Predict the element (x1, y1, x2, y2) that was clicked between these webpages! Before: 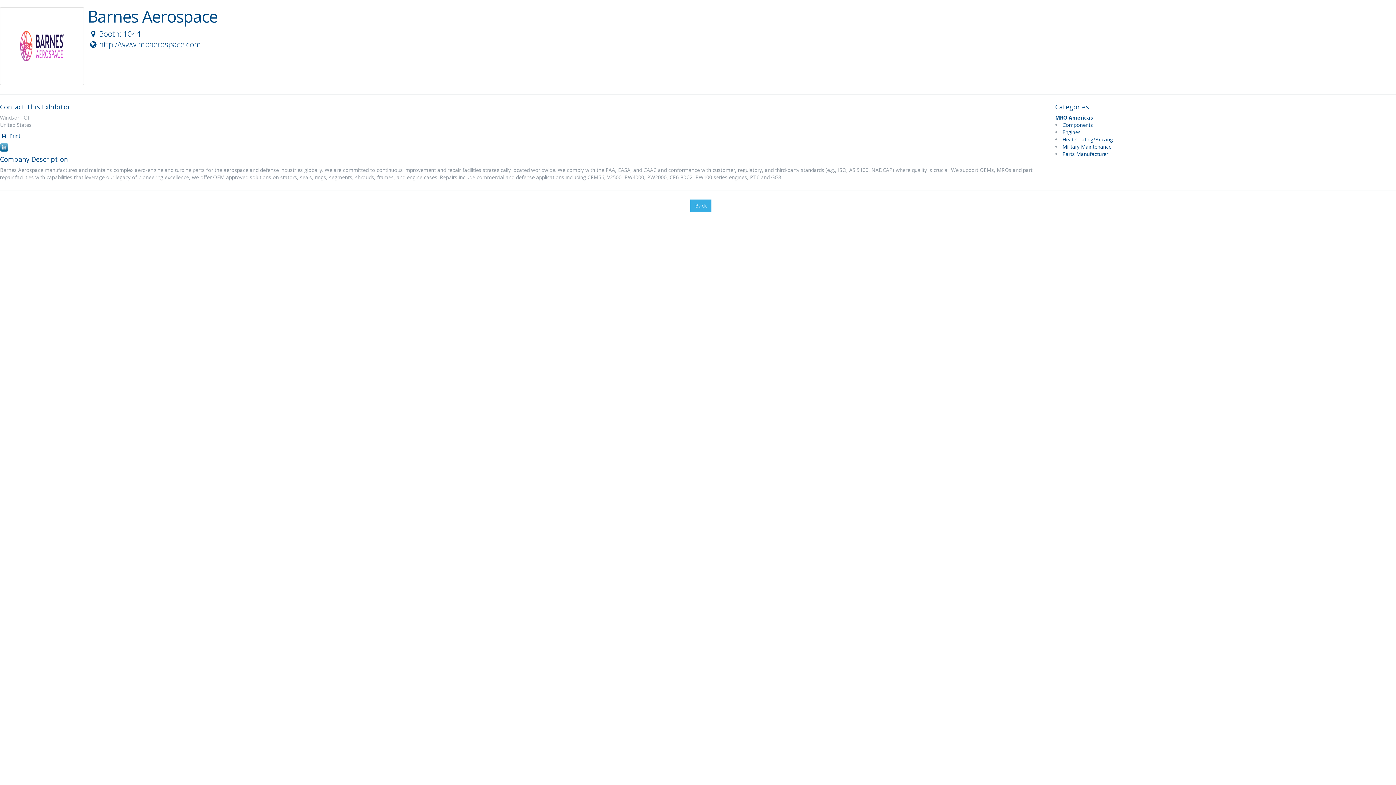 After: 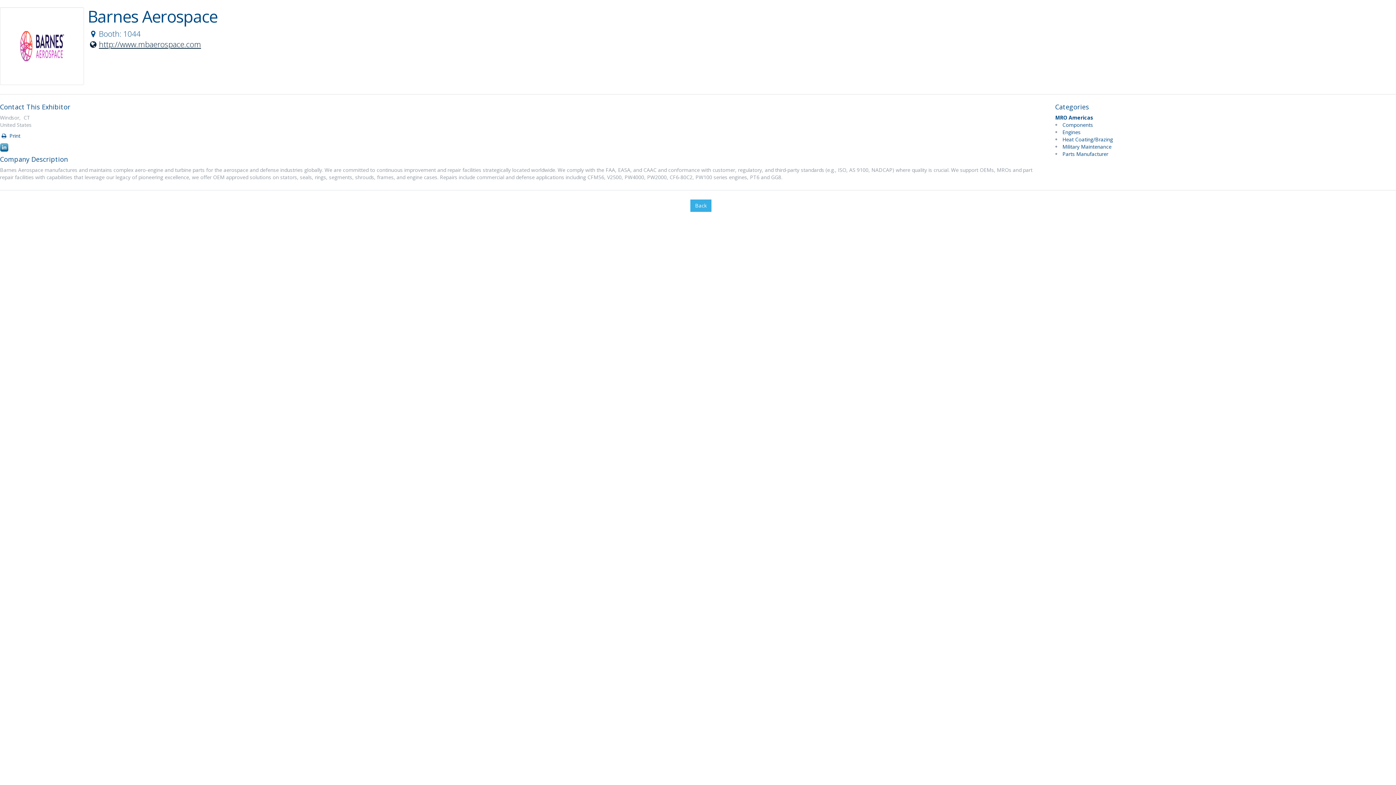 Action: bbox: (87, 39, 201, 49) label: http://www.mbaerospace.com